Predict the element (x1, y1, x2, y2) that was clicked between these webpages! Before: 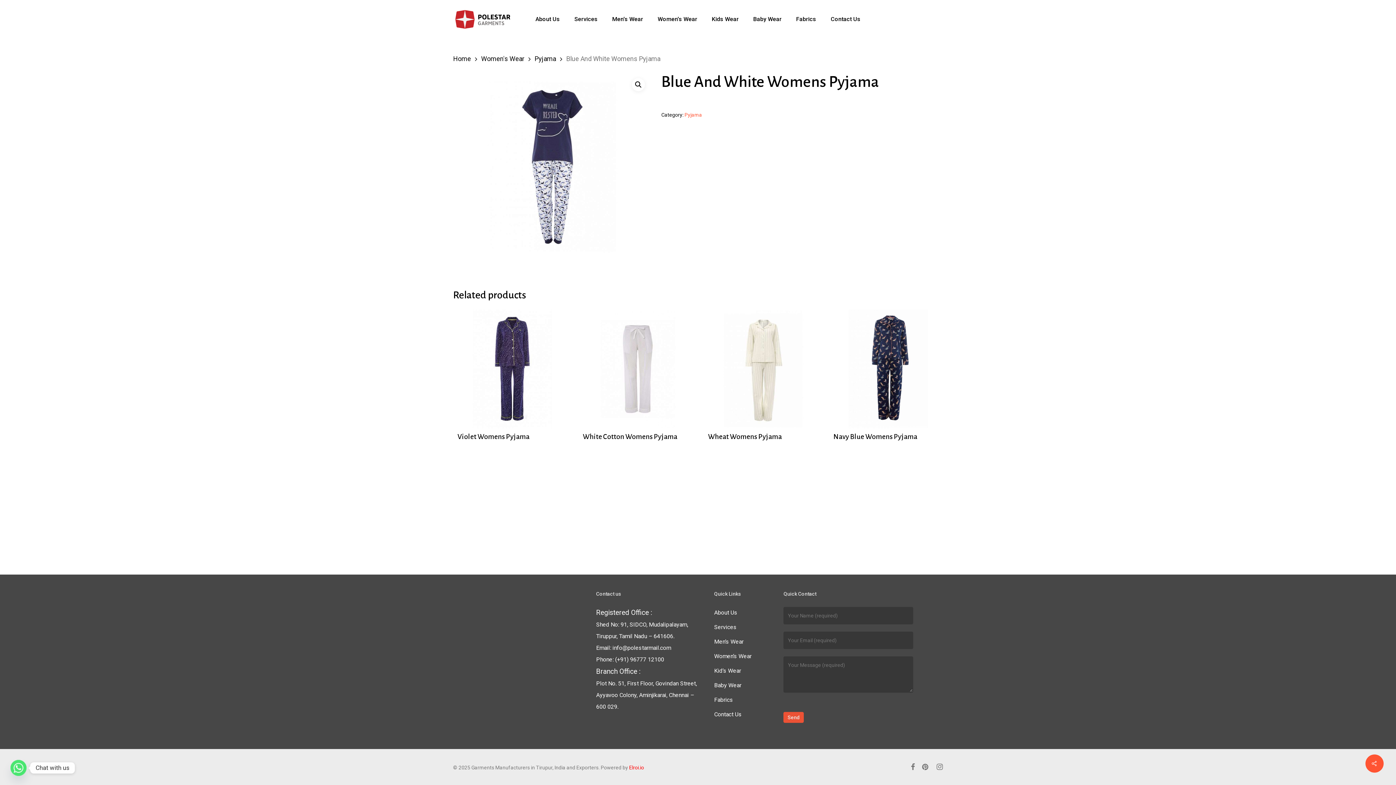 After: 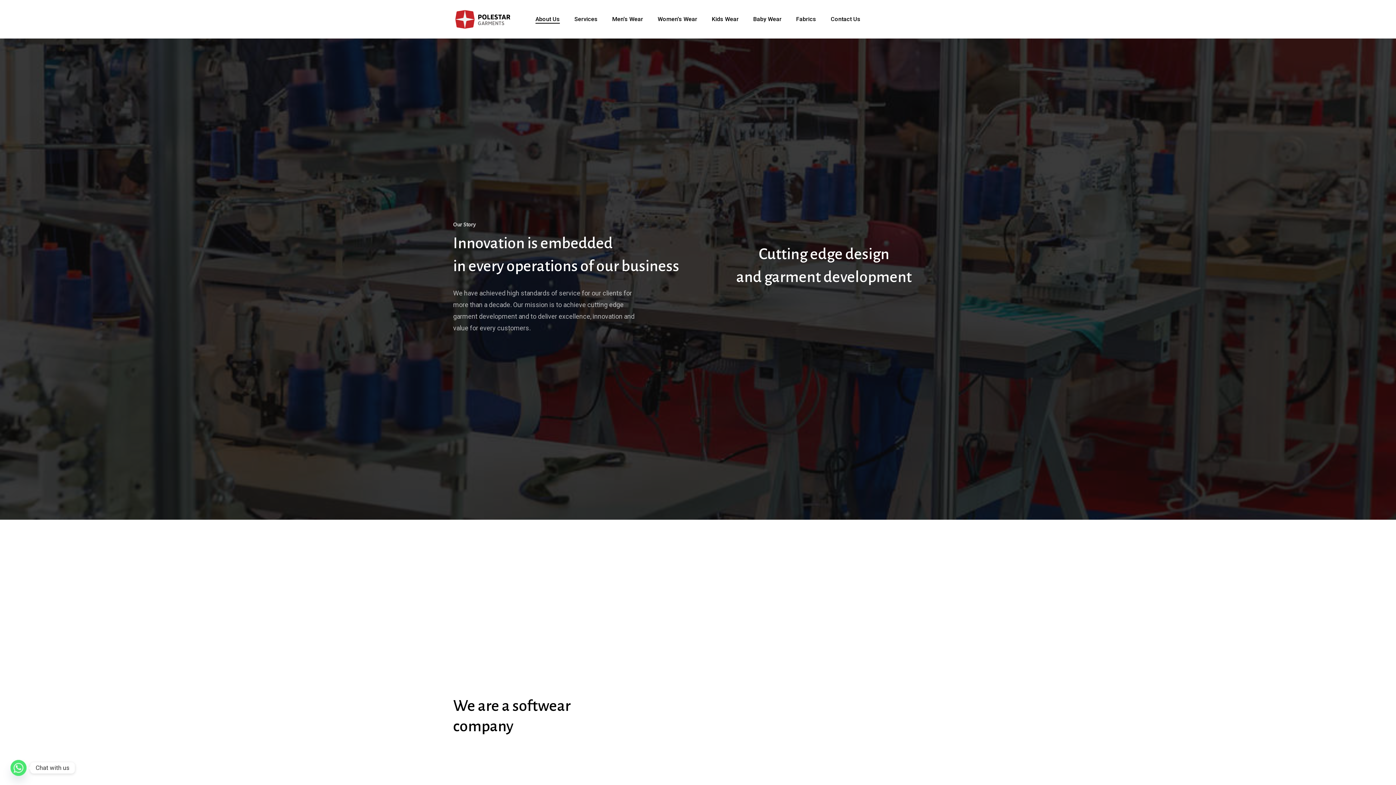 Action: bbox: (714, 607, 774, 618) label: About Us